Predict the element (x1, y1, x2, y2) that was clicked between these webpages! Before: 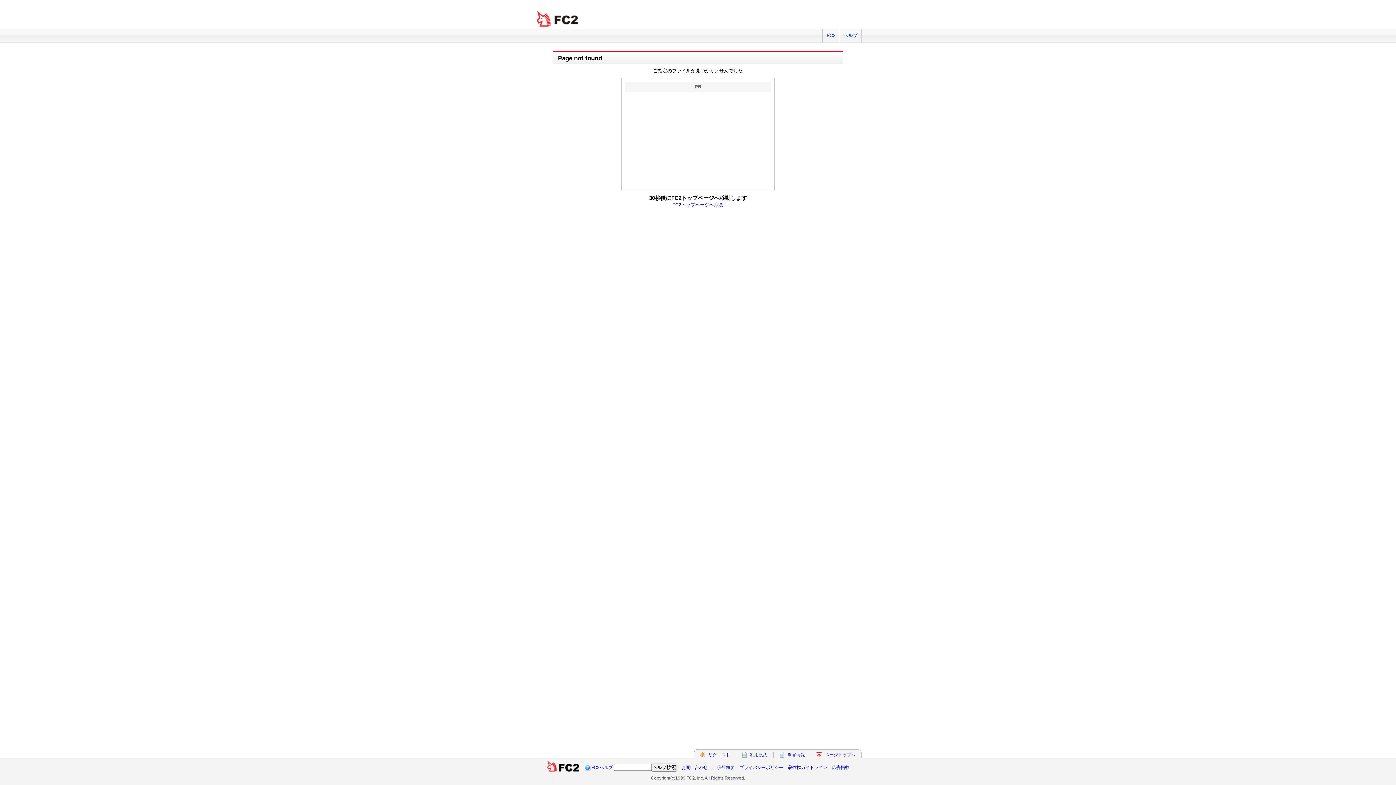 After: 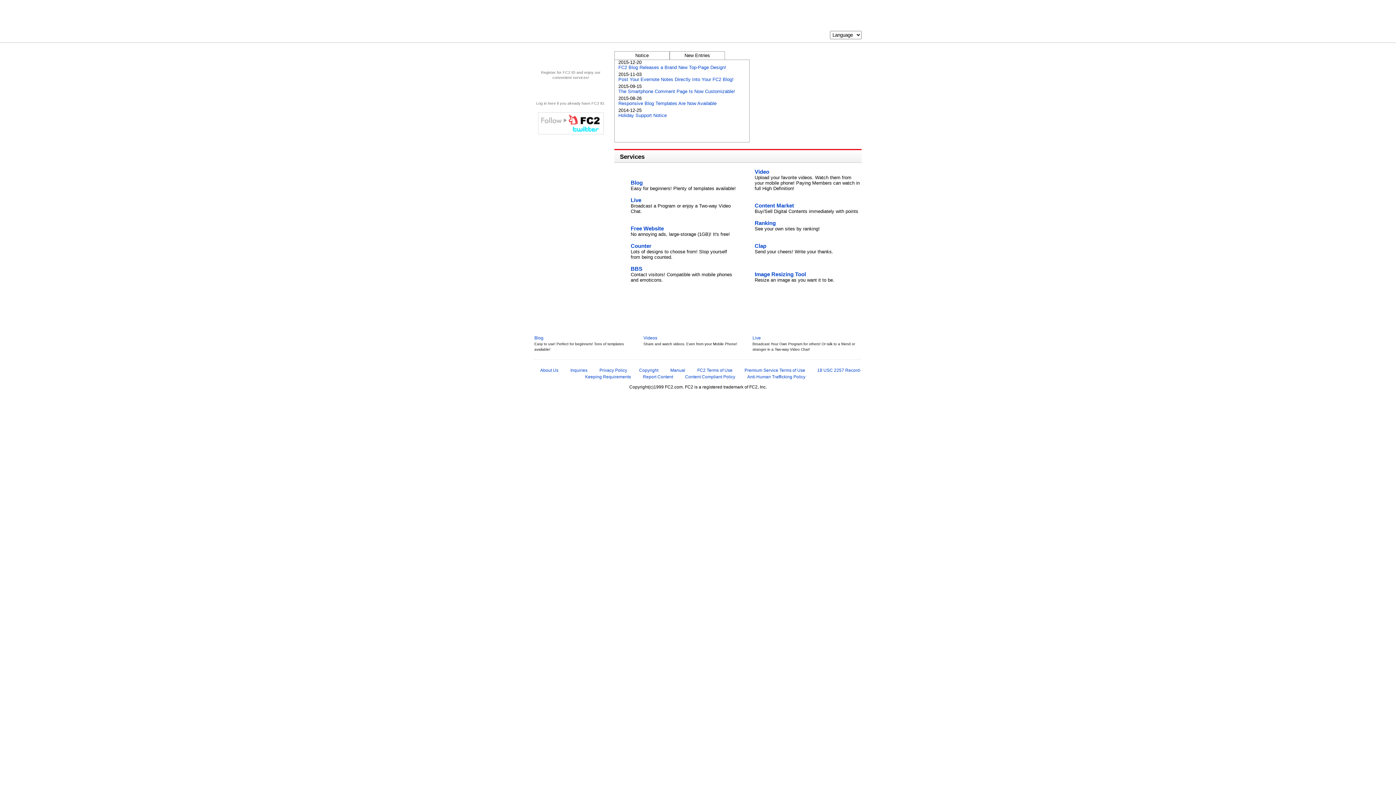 Action: label: ページトップへ bbox: (825, 752, 855, 757)